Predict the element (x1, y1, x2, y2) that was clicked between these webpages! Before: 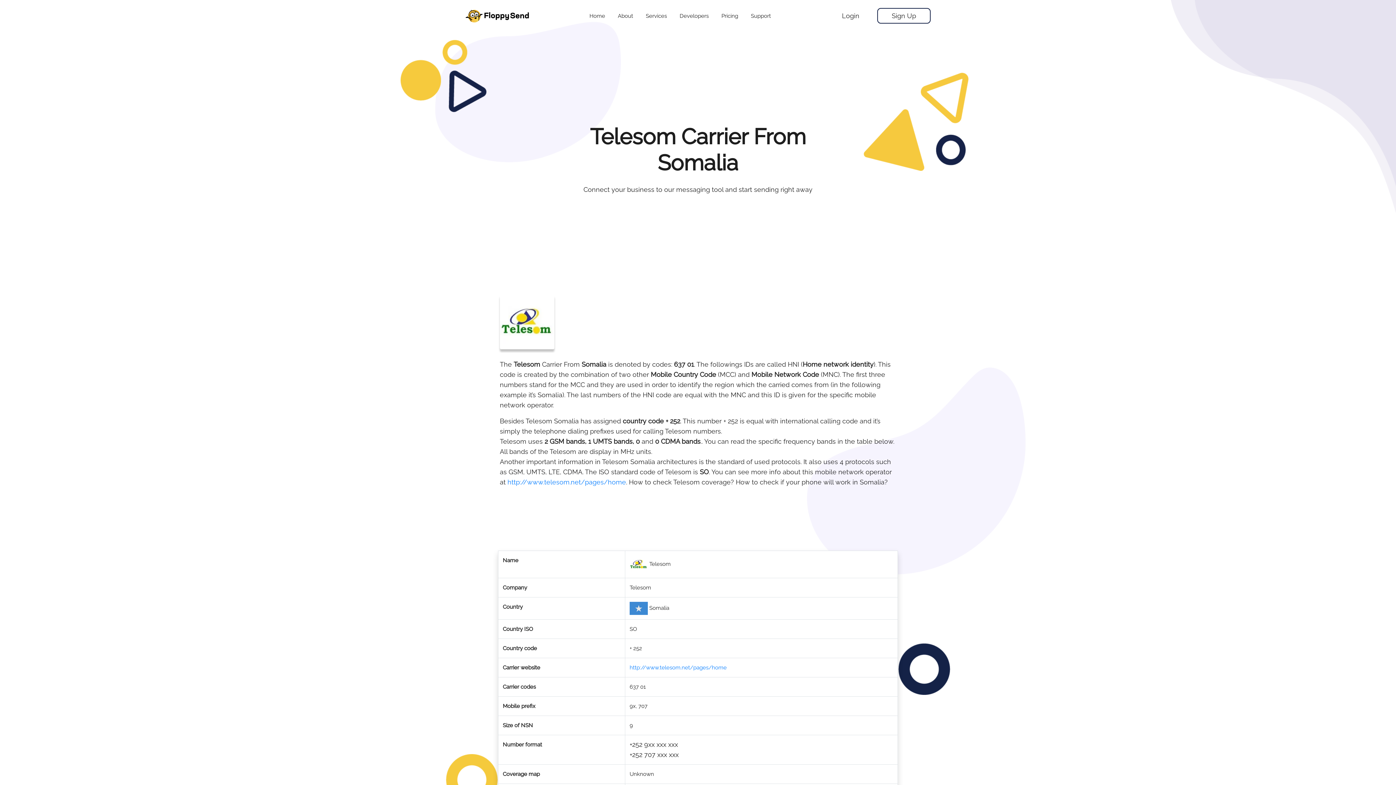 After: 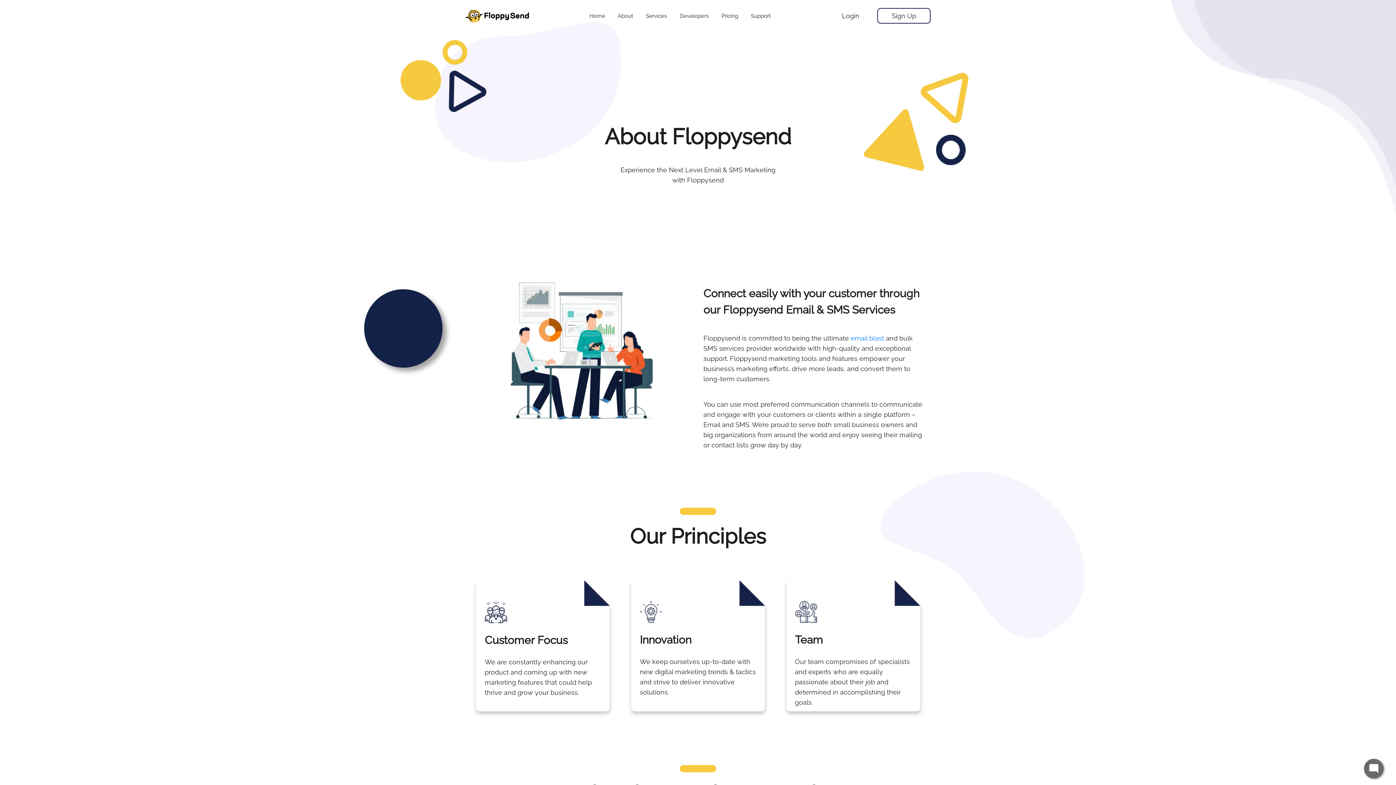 Action: label: About bbox: (618, 12, 633, 19)